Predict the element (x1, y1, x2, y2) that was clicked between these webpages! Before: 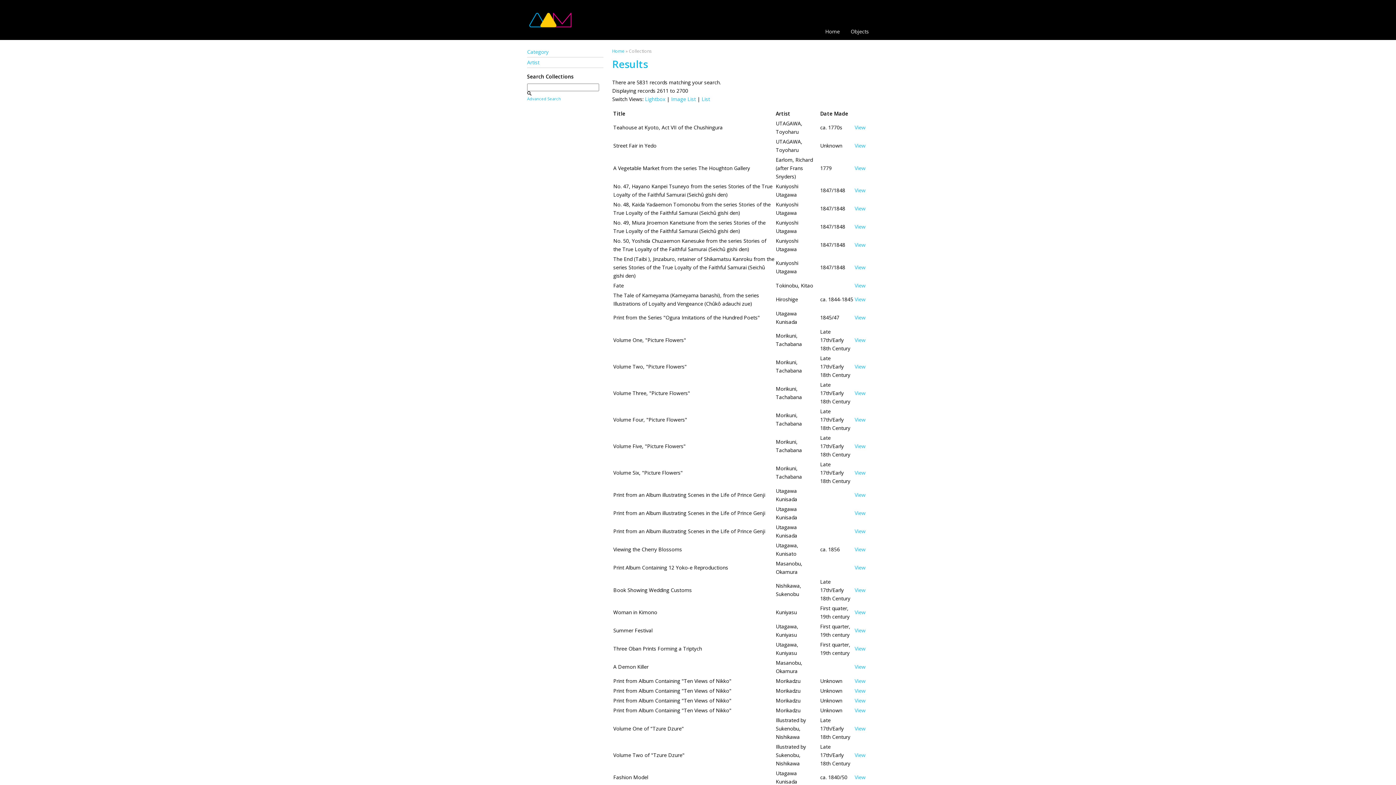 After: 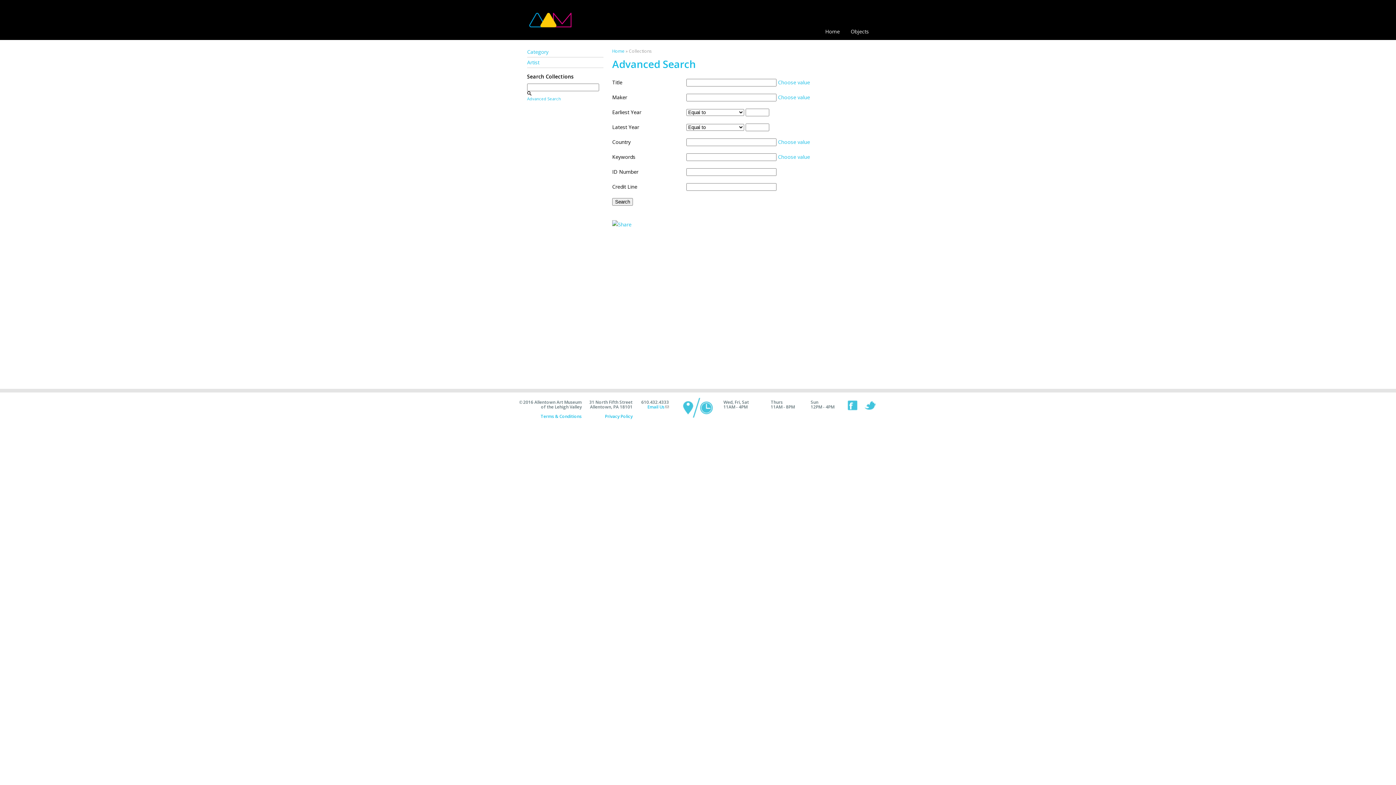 Action: bbox: (527, 96, 561, 101) label: Advanced Search